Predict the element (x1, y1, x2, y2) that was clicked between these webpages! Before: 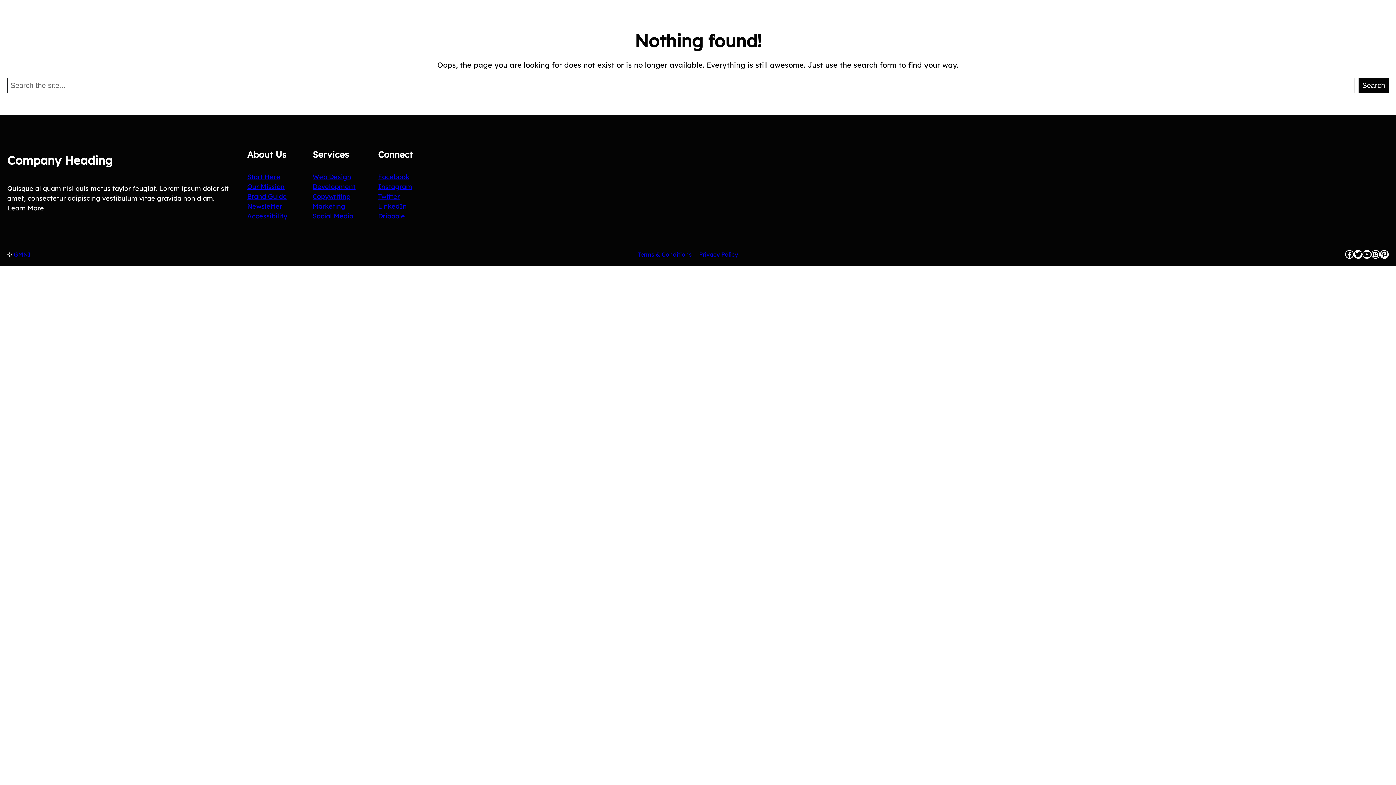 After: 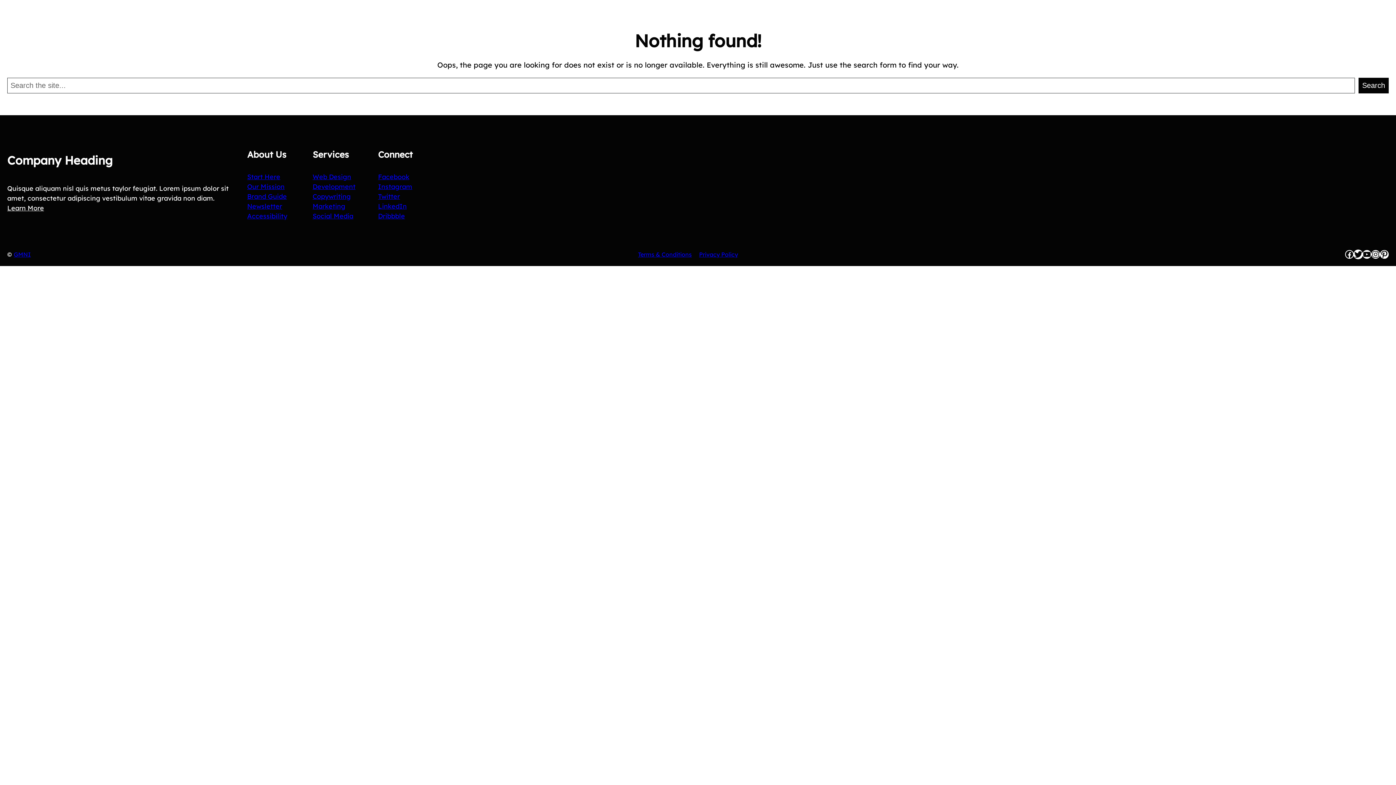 Action: label: Twitter bbox: (1354, 250, 1362, 258)